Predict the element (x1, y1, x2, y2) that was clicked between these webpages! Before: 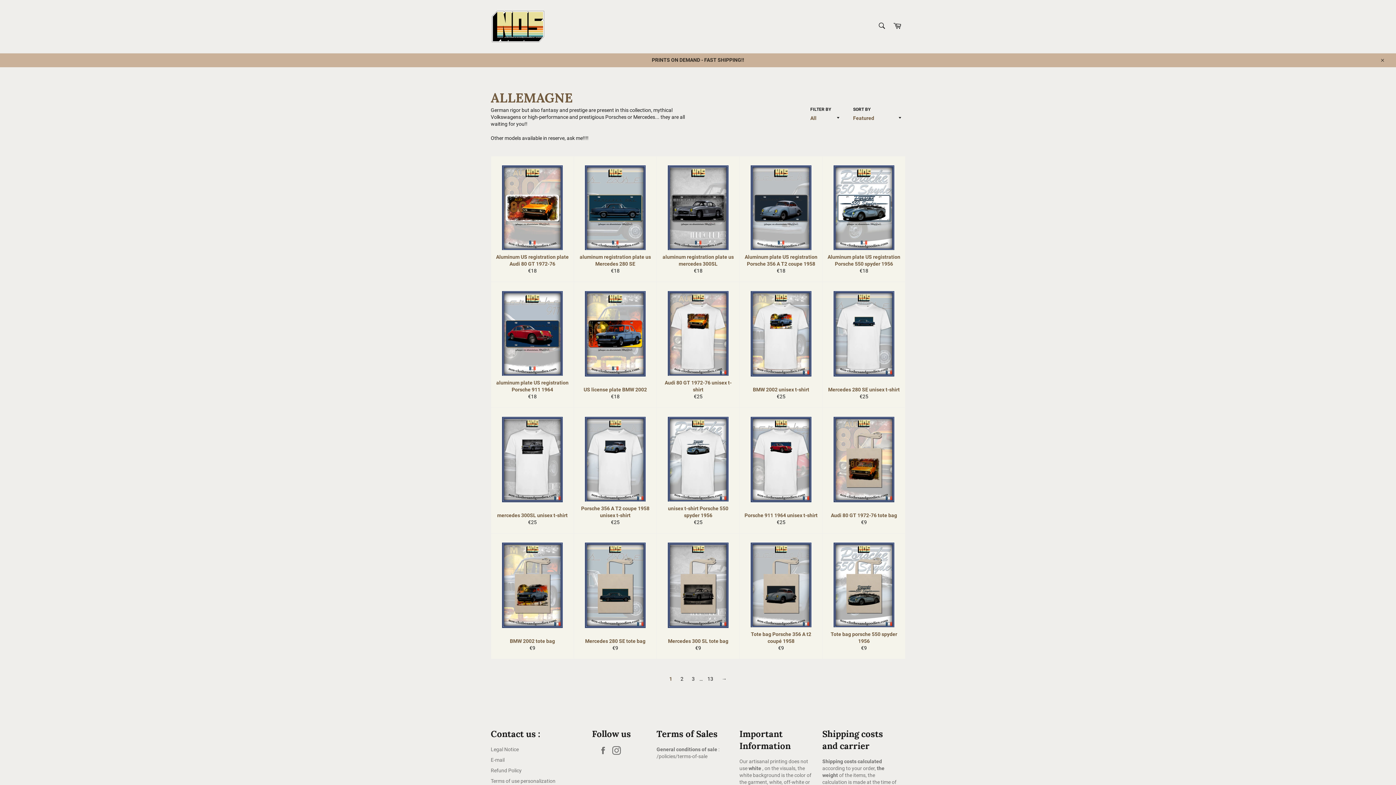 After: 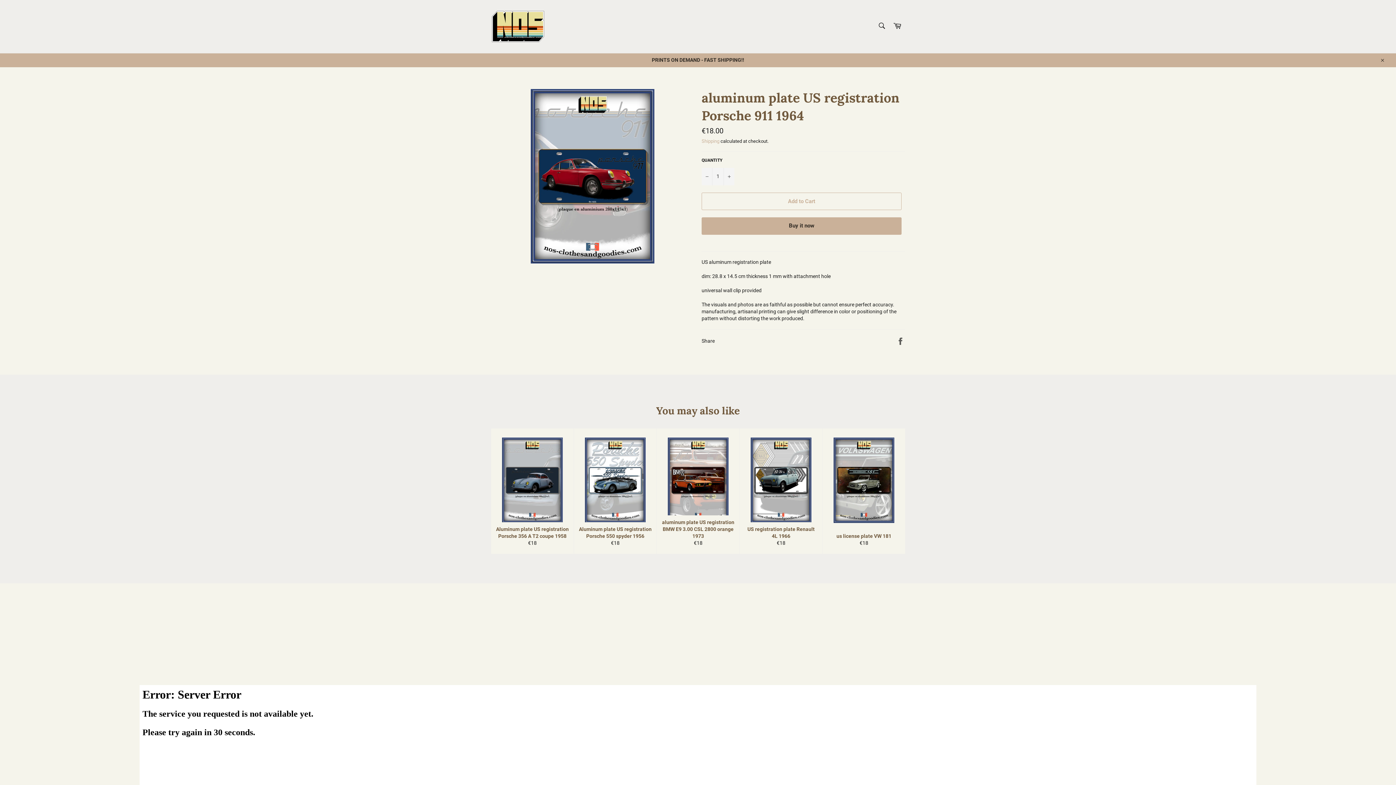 Action: label: aluminum plate US registration Porsche 911 1964
Regular price
€18 bbox: (490, 282, 573, 408)